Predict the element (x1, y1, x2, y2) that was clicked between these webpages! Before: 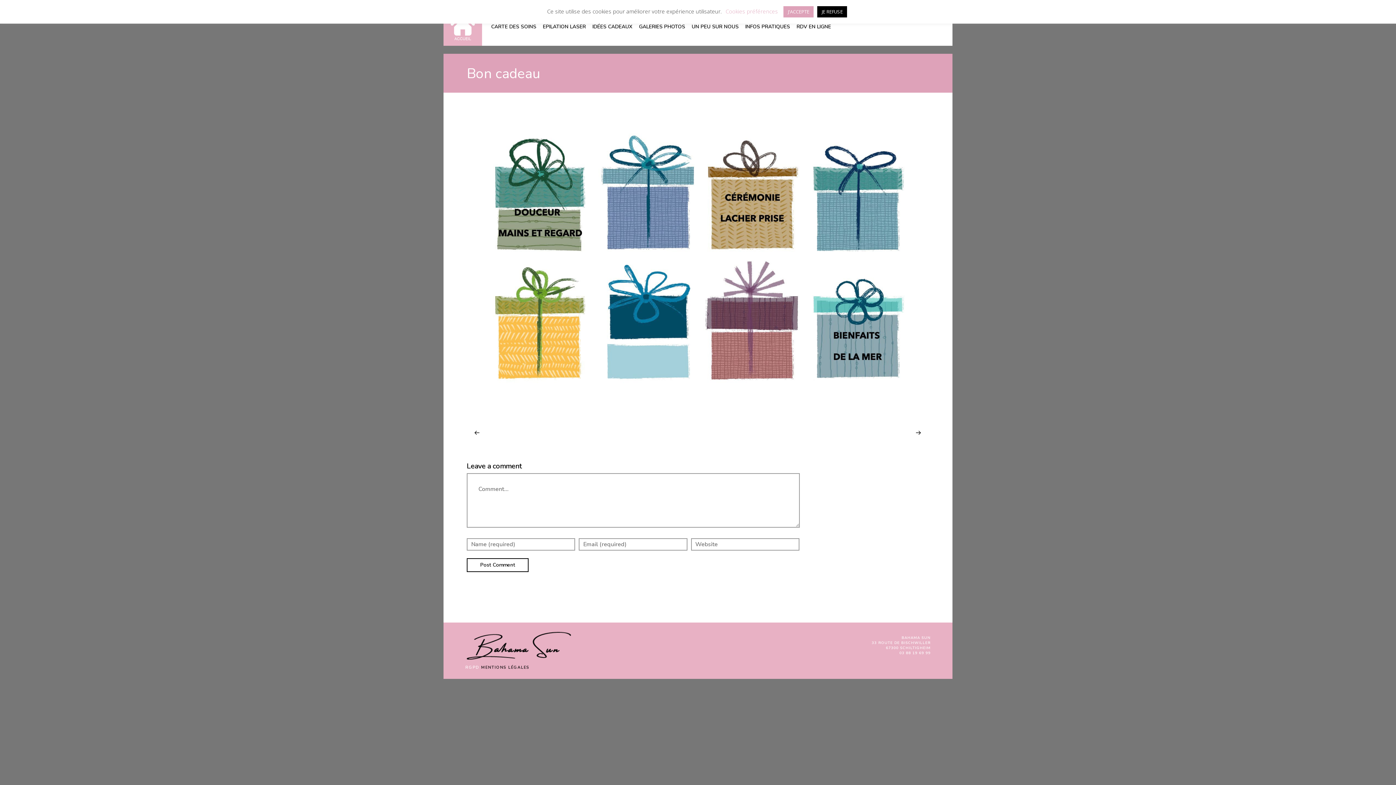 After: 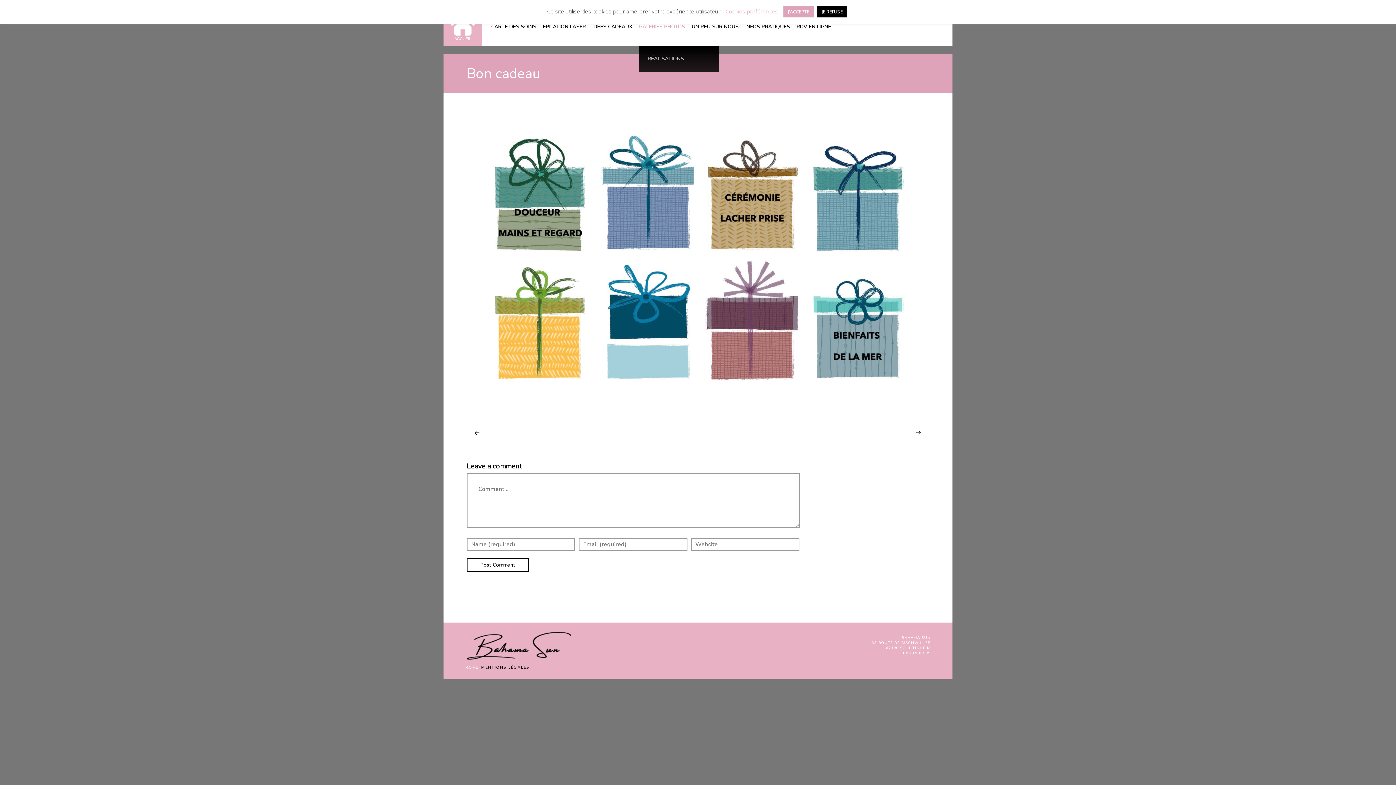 Action: bbox: (639, 7, 685, 46) label: GALERIES PHOTOS